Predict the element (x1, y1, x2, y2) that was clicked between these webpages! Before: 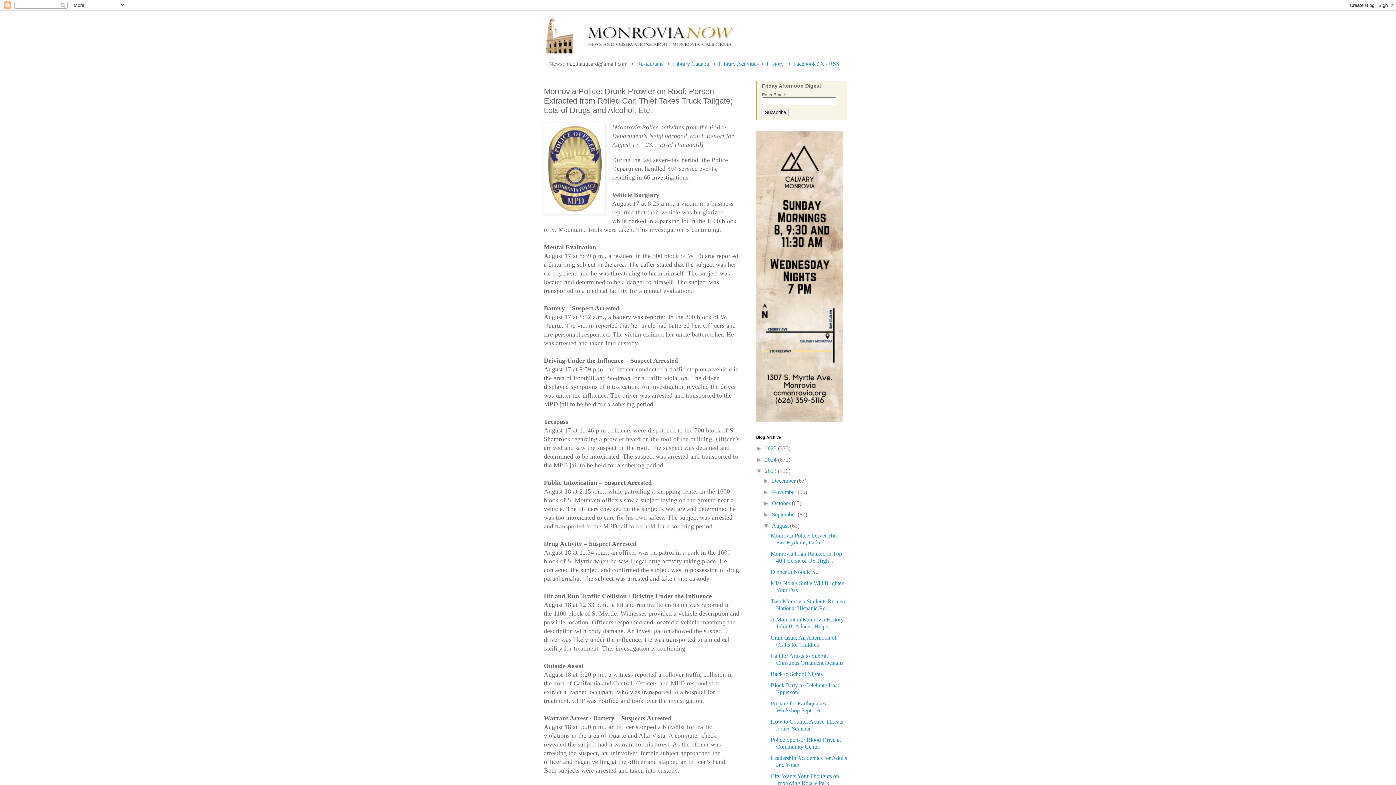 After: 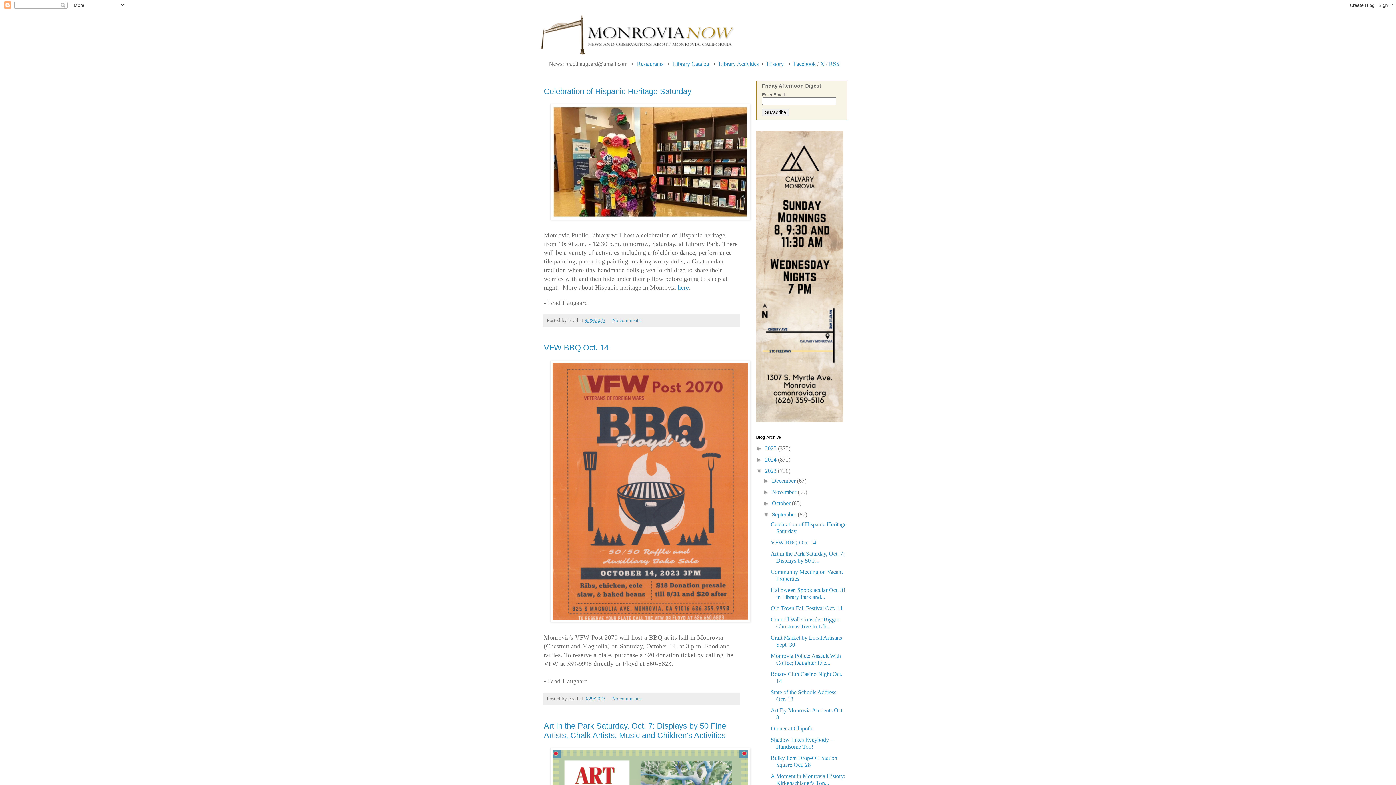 Action: bbox: (772, 511, 797, 517) label: September 